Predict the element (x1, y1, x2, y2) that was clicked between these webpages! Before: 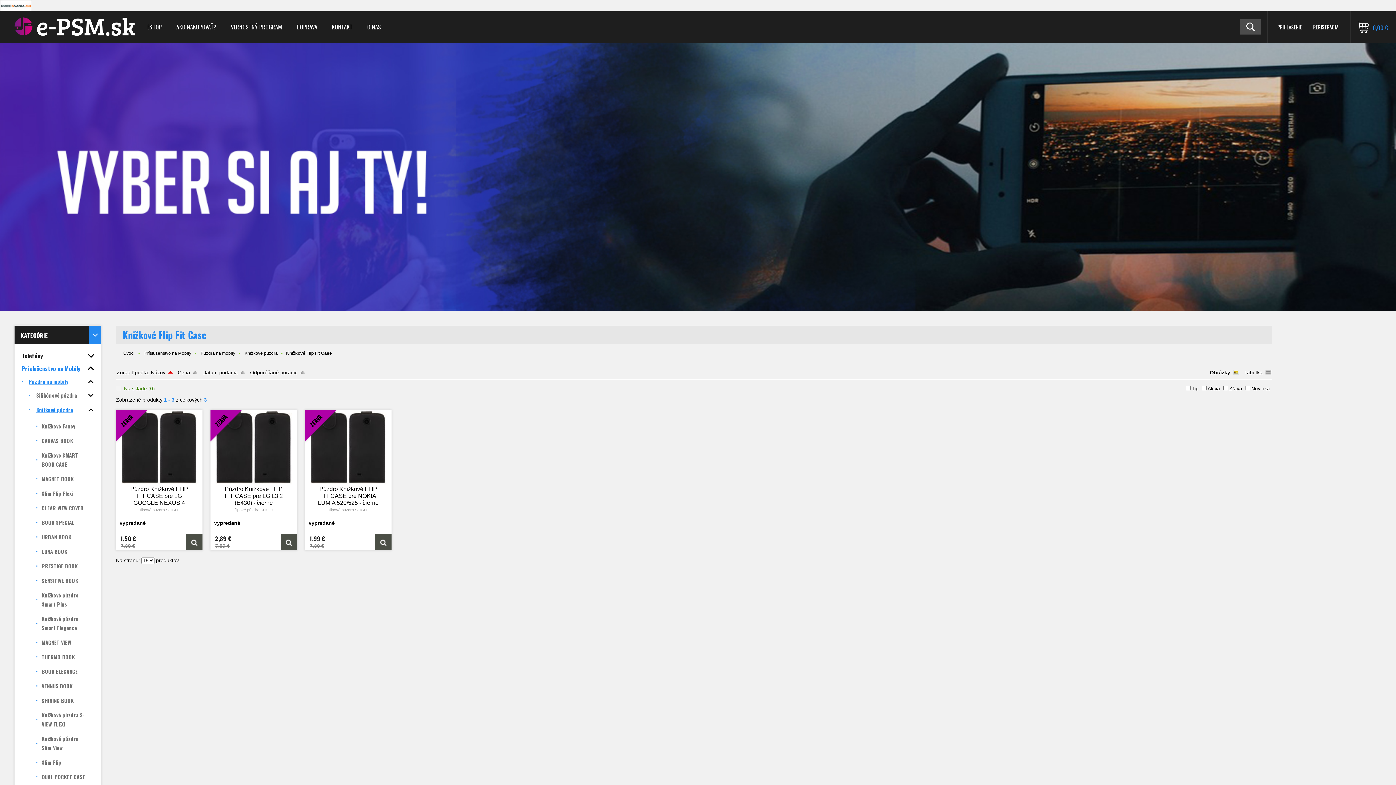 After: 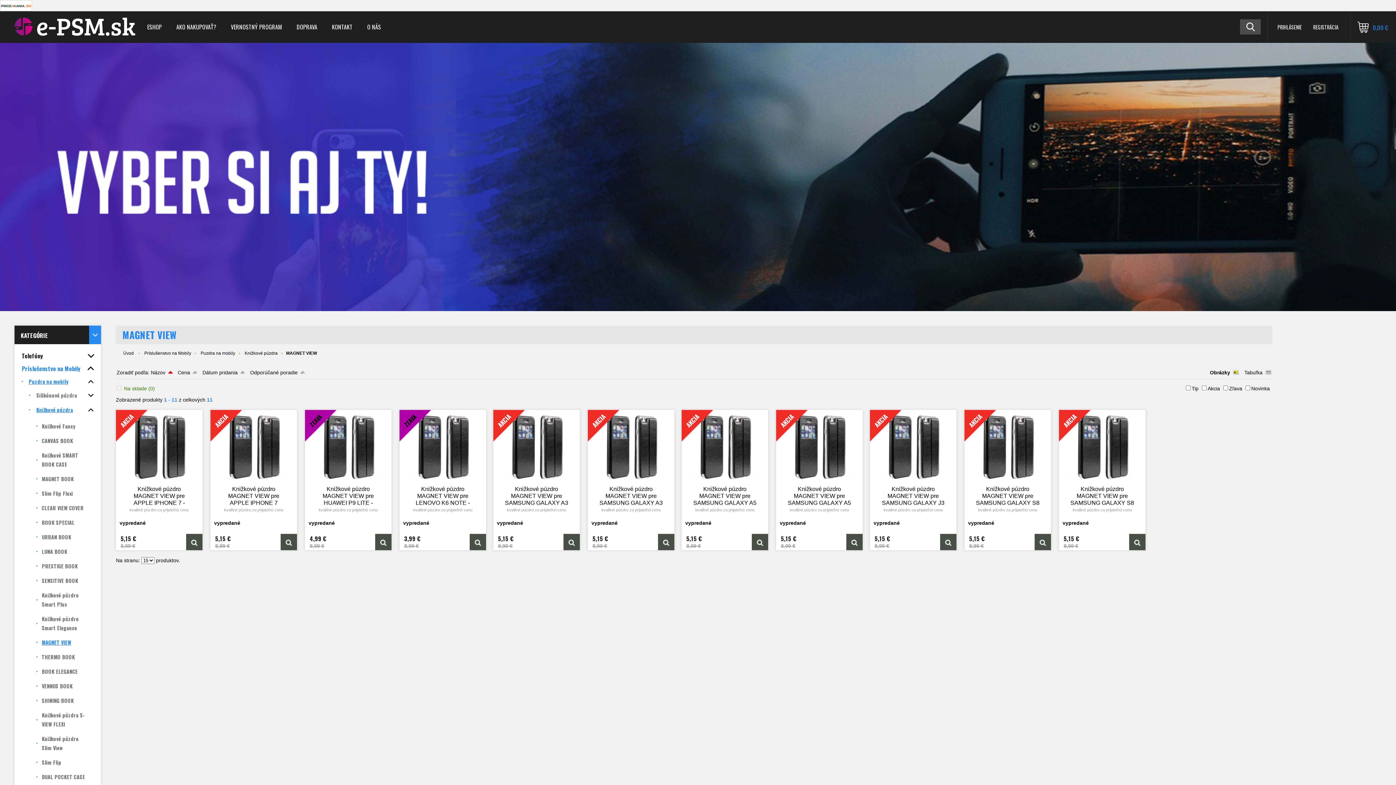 Action: bbox: (14, 635, 101, 650) label: MAGNET VIEW